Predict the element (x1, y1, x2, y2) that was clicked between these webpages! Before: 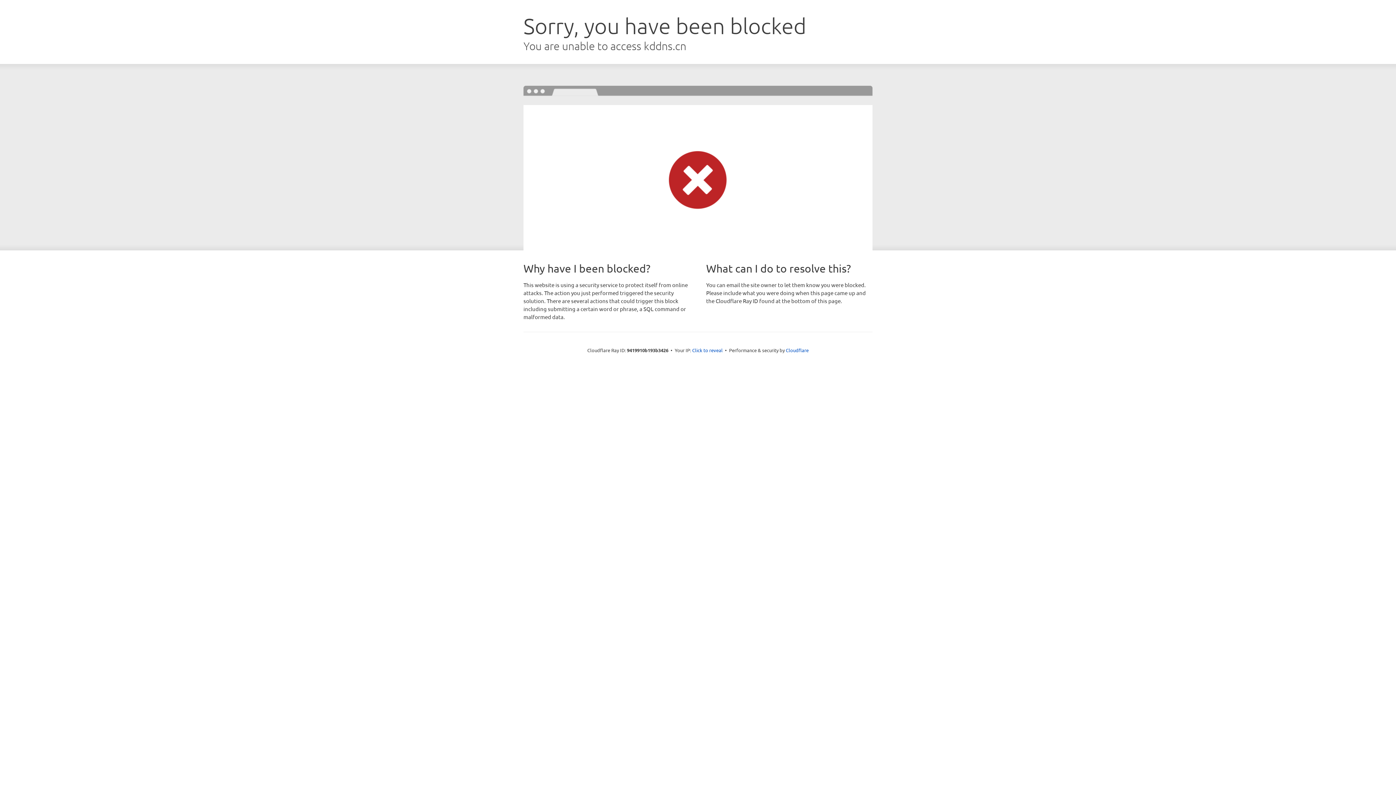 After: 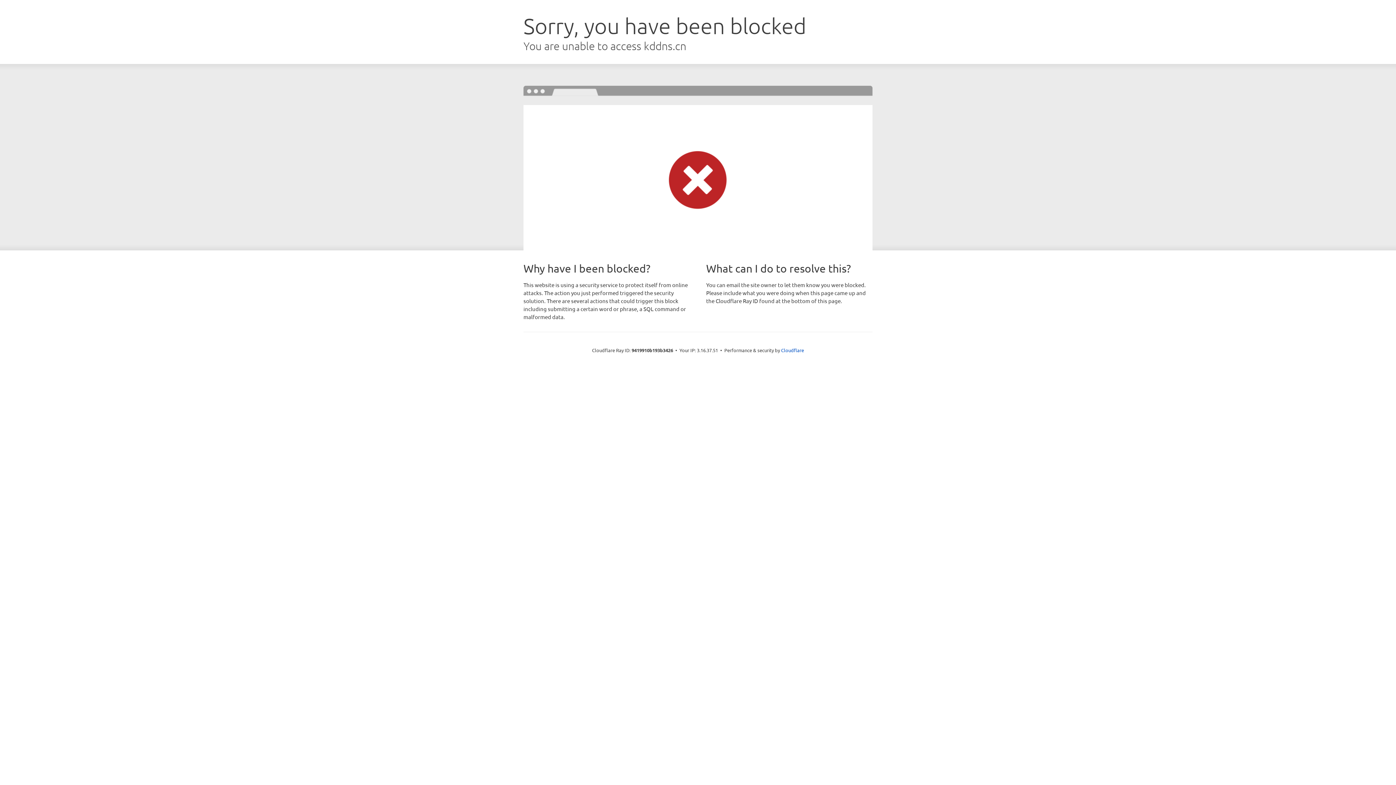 Action: label: Click to reveal bbox: (692, 346, 722, 353)